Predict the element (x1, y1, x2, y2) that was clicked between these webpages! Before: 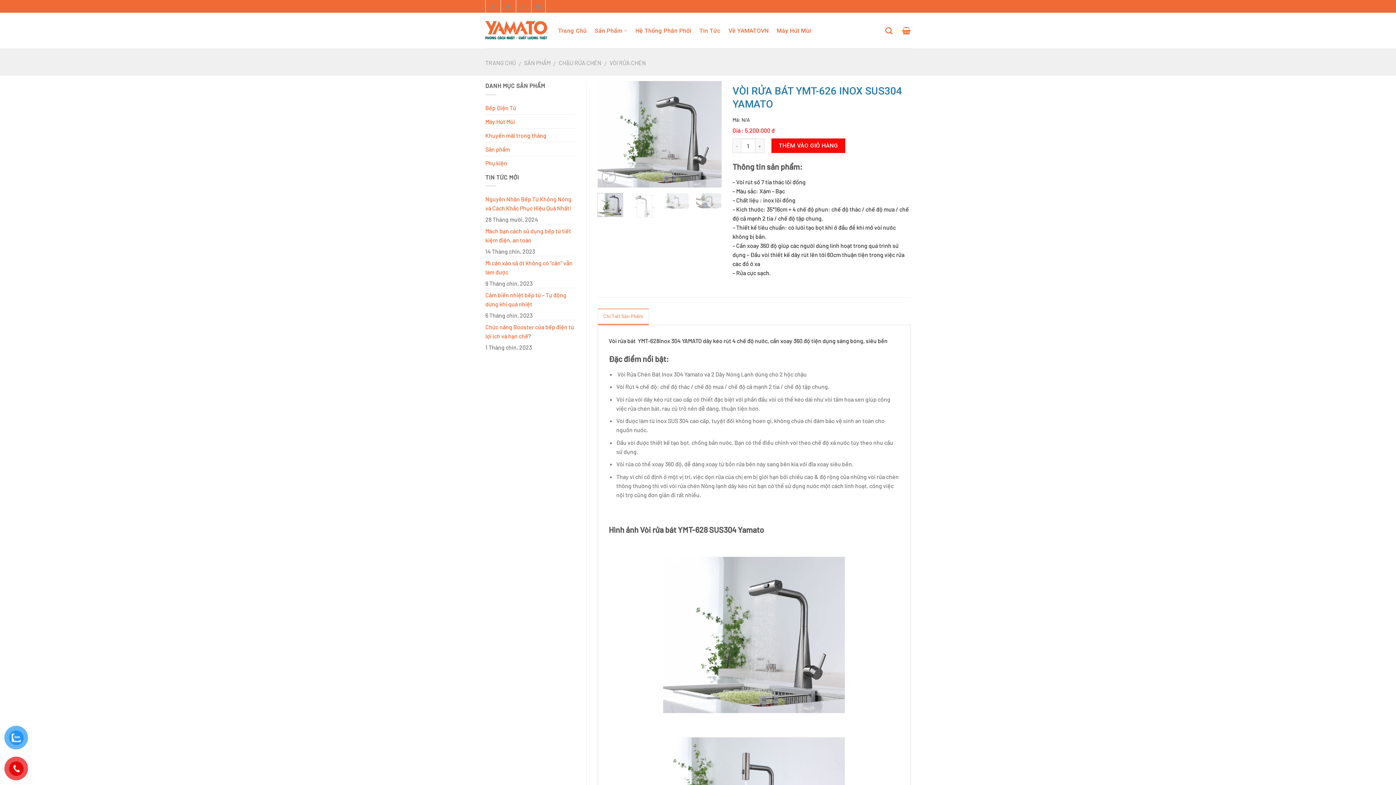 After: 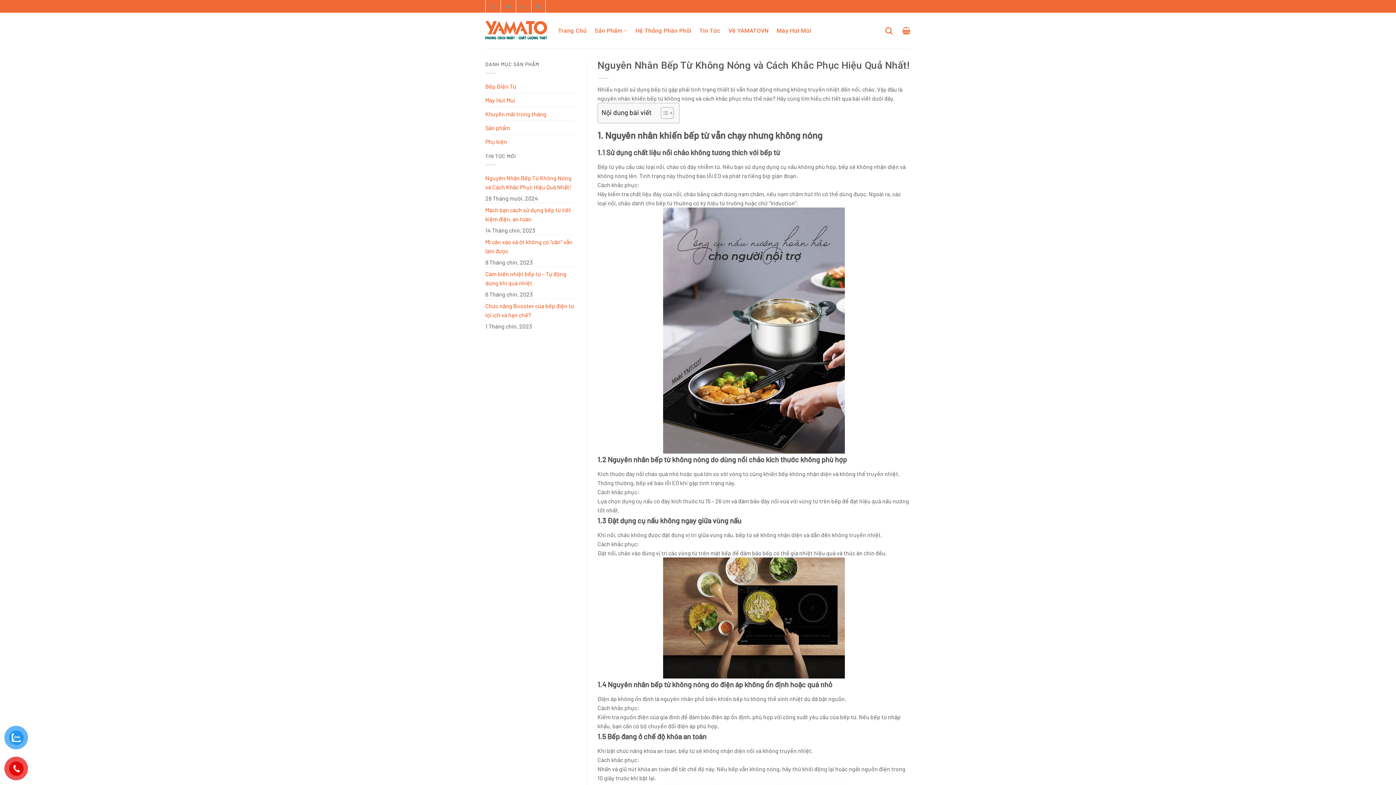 Action: label: Nguyên Nhân Bếp Từ Không Nóng và Cách Khắc Phục Hiệu Quả Nhất! bbox: (485, 192, 575, 214)